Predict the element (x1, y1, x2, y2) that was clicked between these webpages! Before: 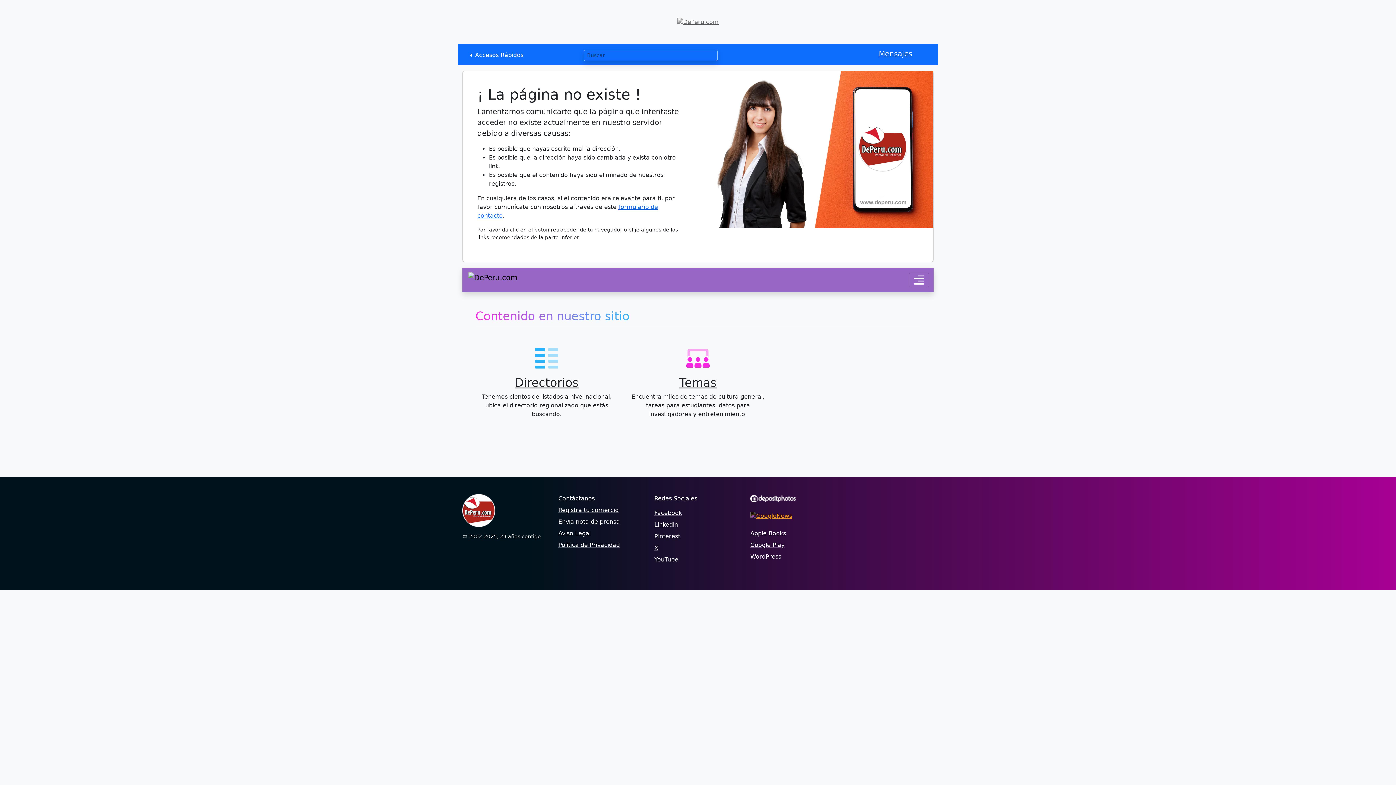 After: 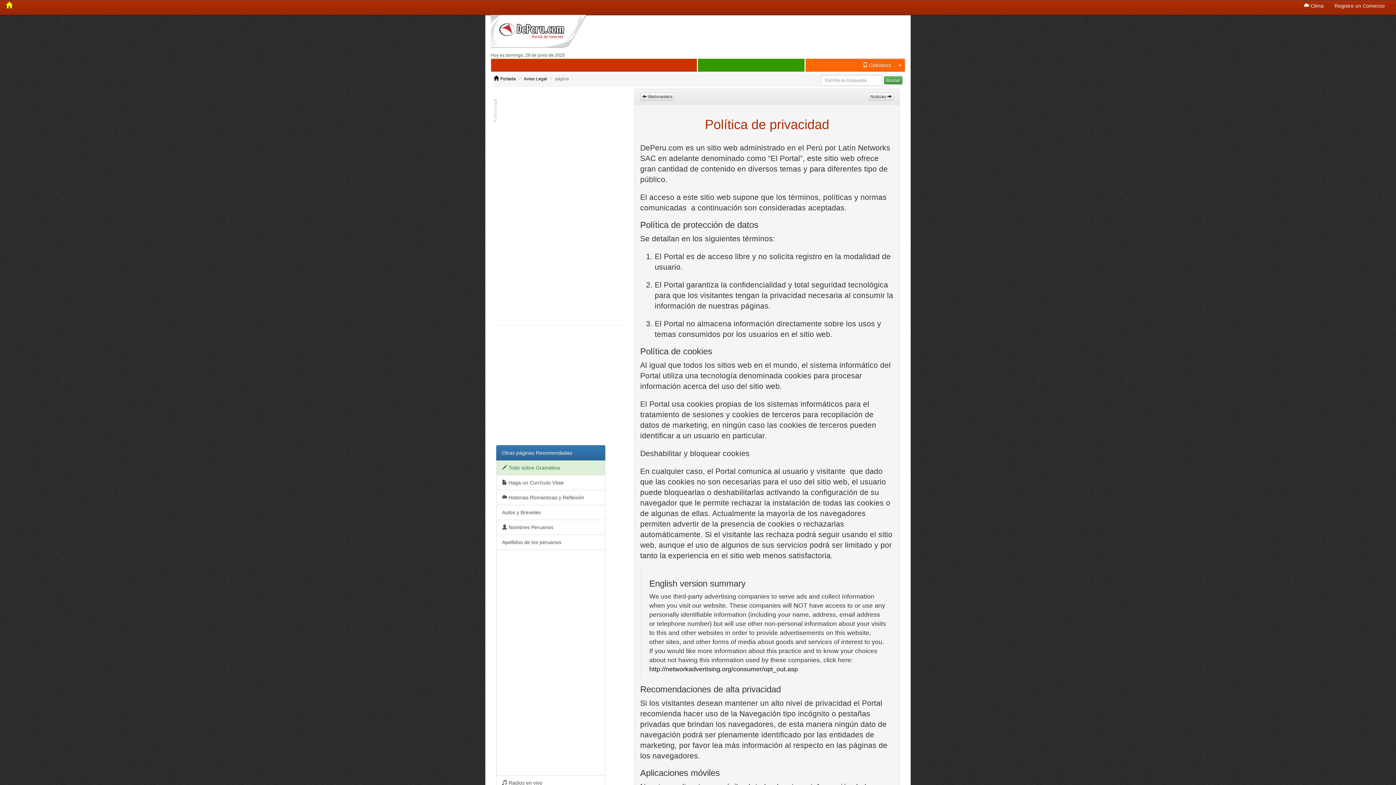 Action: label: Política de Privacidad bbox: (558, 541, 620, 548)